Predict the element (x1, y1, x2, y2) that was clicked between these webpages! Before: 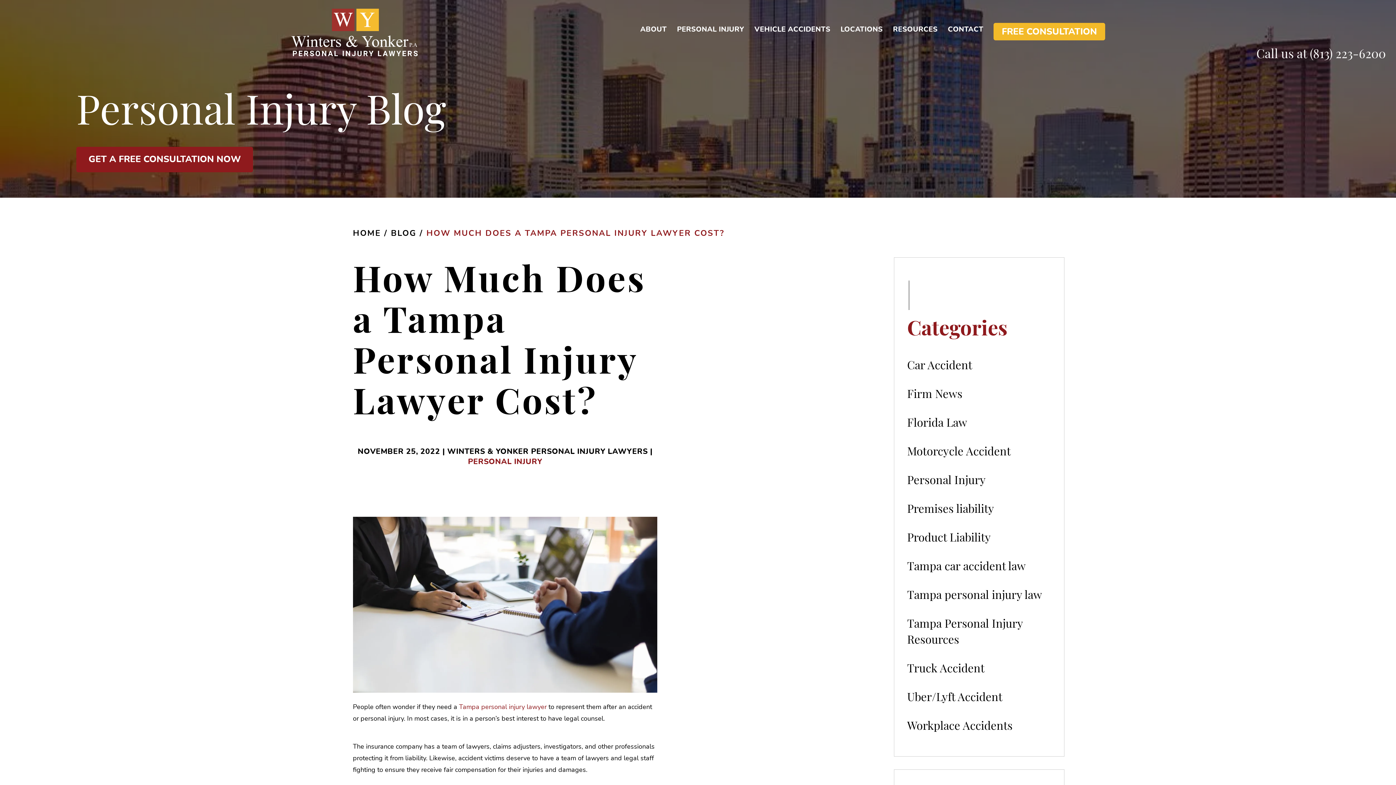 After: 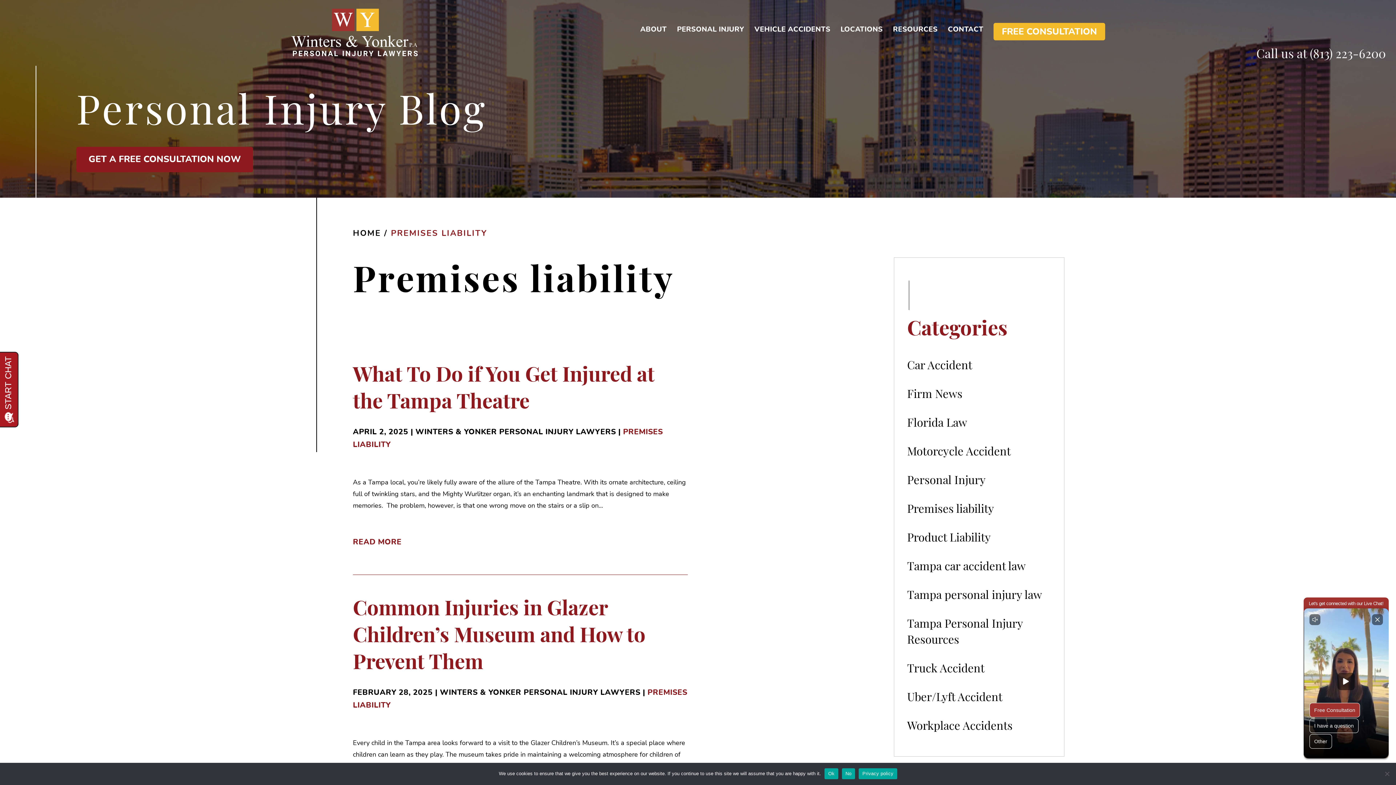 Action: label: Premises liability bbox: (907, 501, 994, 515)